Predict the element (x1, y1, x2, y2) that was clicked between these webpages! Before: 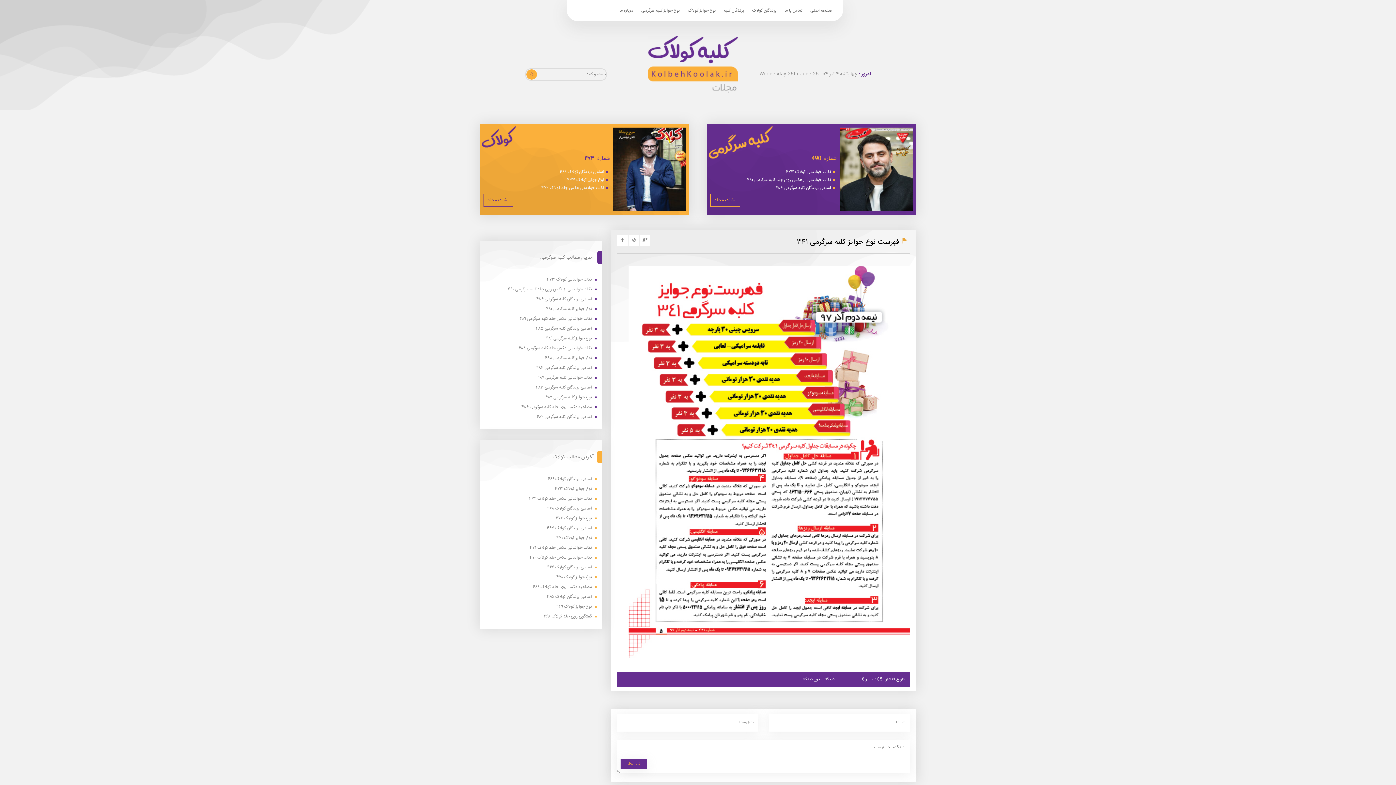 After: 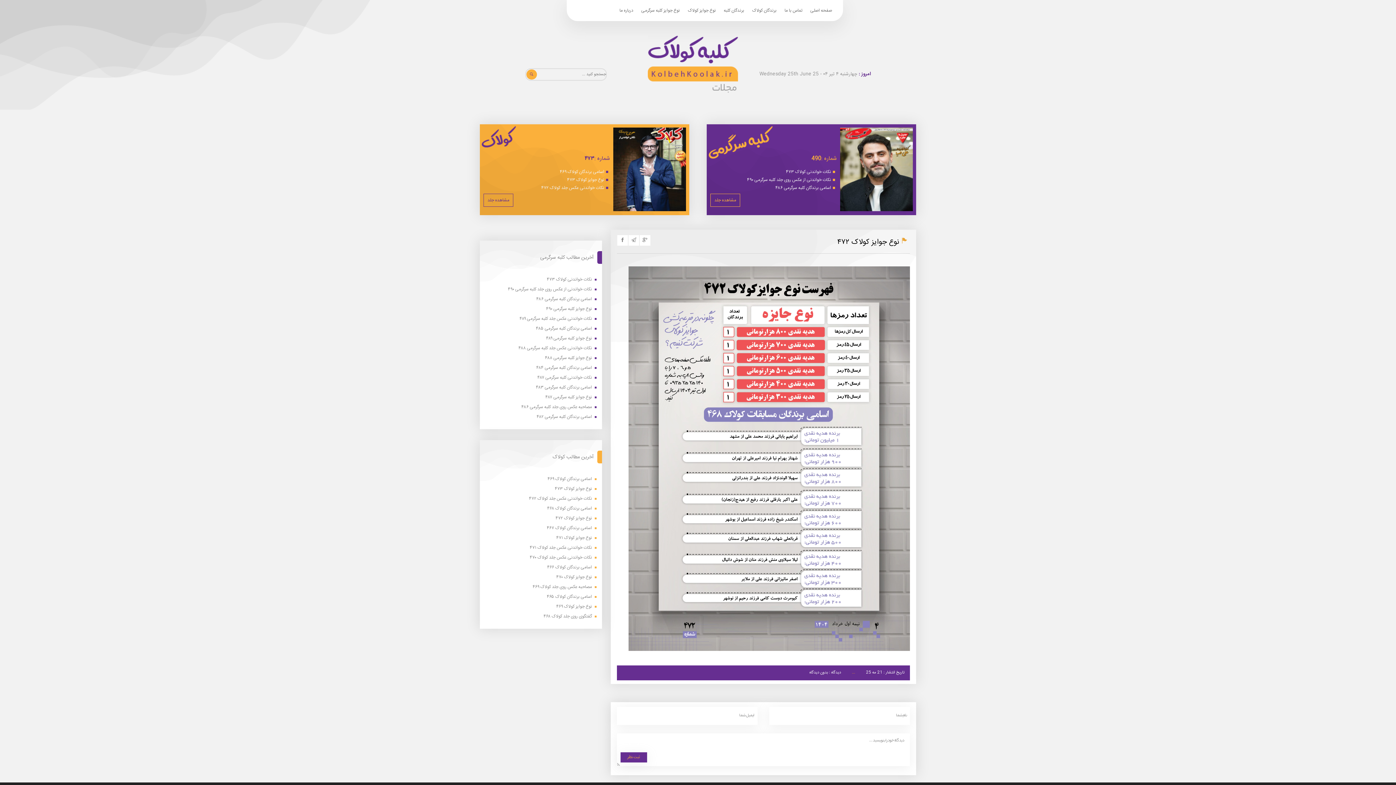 Action: bbox: (482, 516, 599, 521) label: نوع جوایز کولاک ۴۷۲